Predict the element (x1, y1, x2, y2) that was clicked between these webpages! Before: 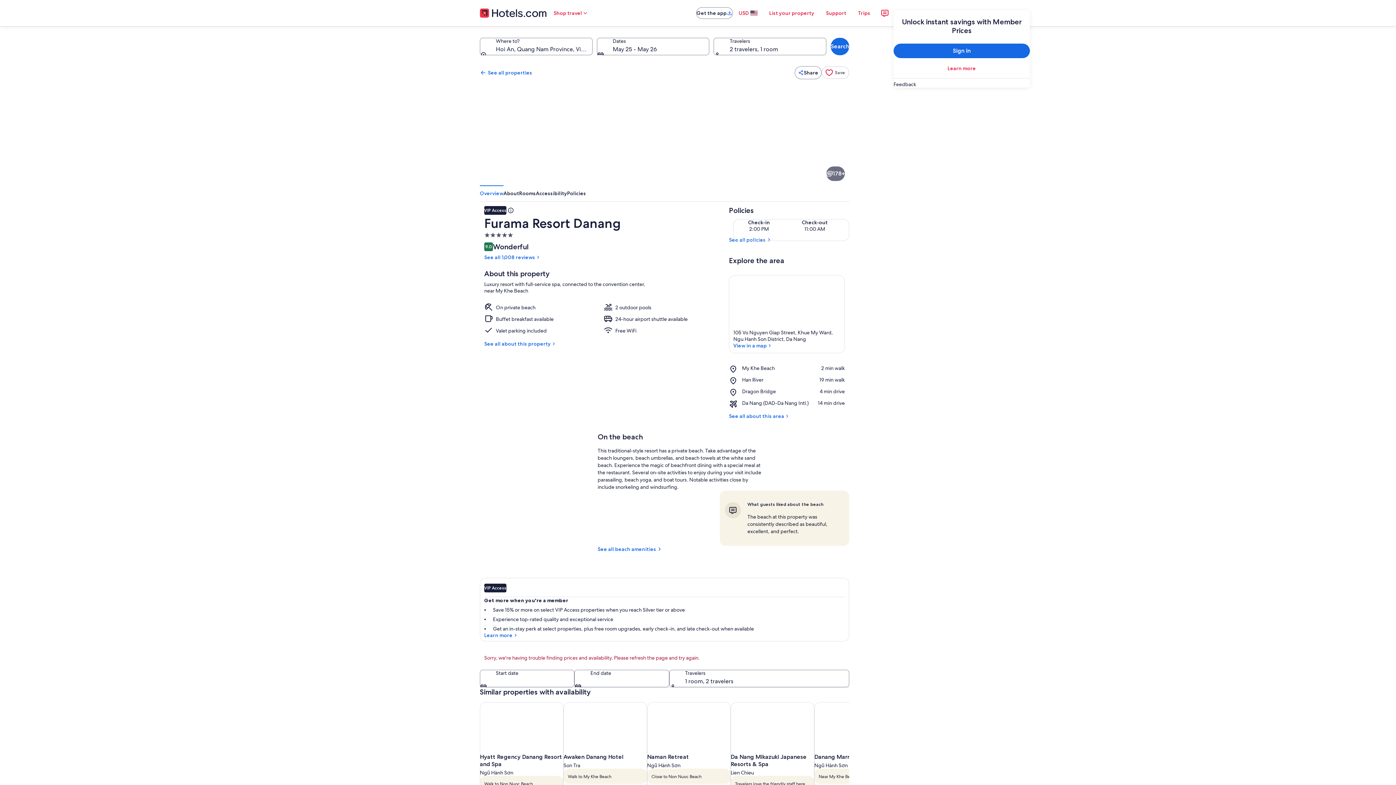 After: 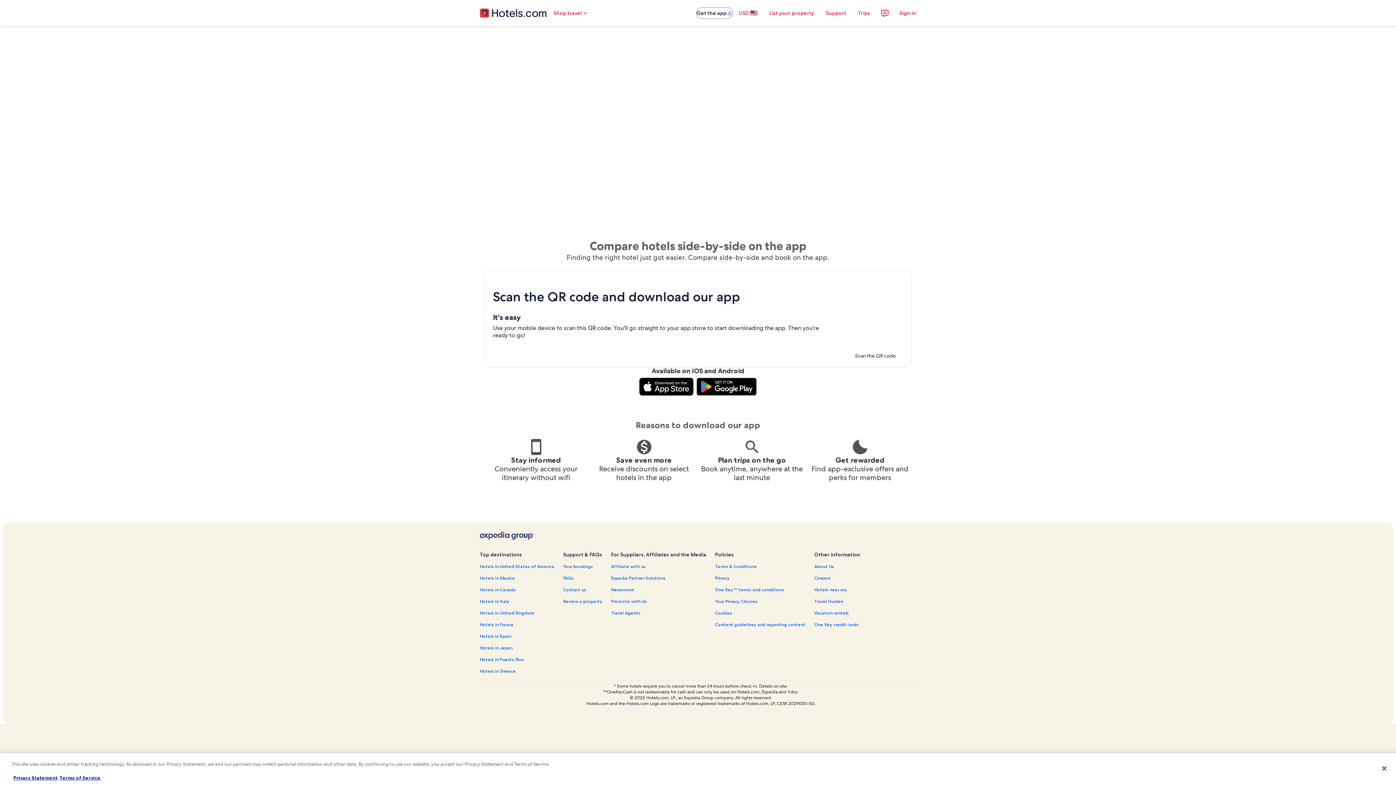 Action: bbox: (696, 7, 733, 18) label: Get the app